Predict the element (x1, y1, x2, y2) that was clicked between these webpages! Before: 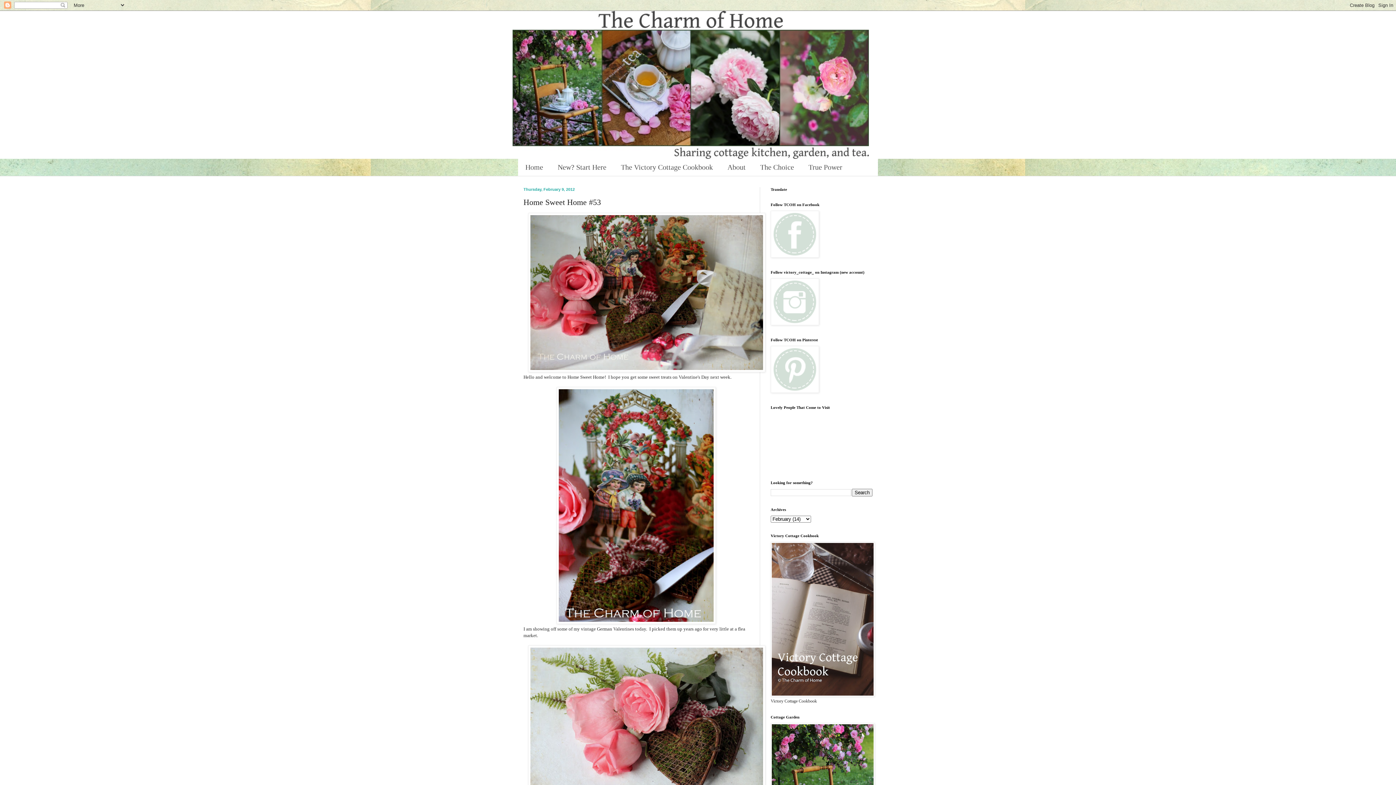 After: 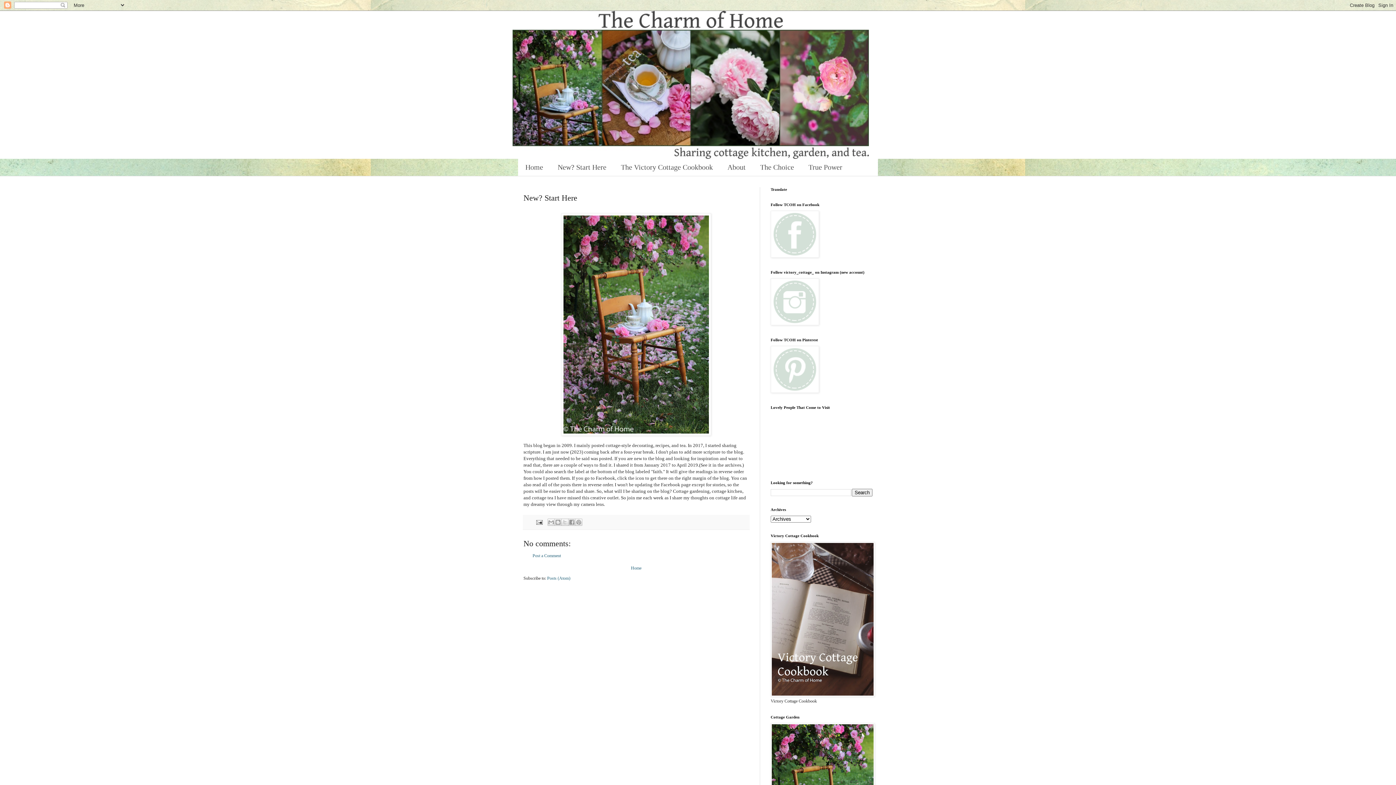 Action: label: New? Start Here bbox: (550, 158, 613, 176)